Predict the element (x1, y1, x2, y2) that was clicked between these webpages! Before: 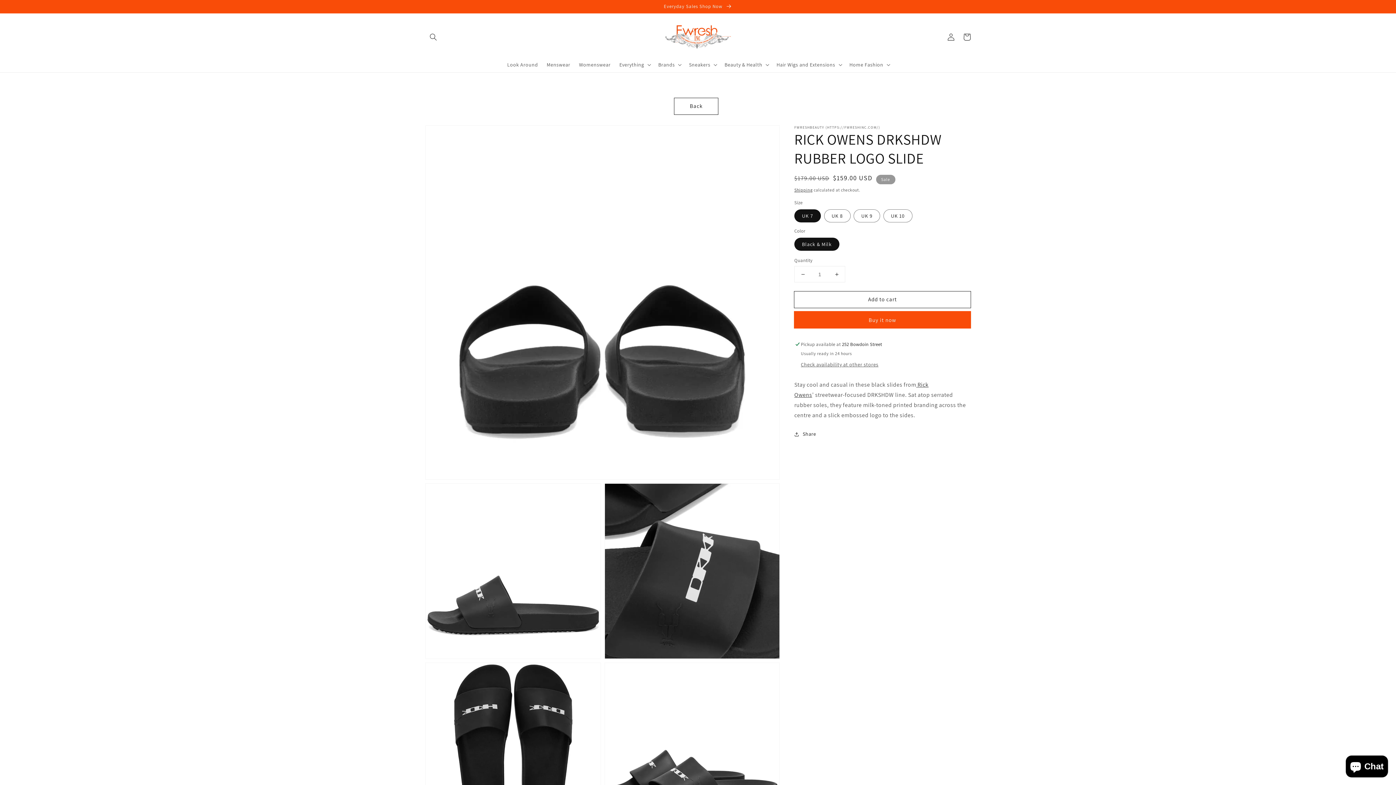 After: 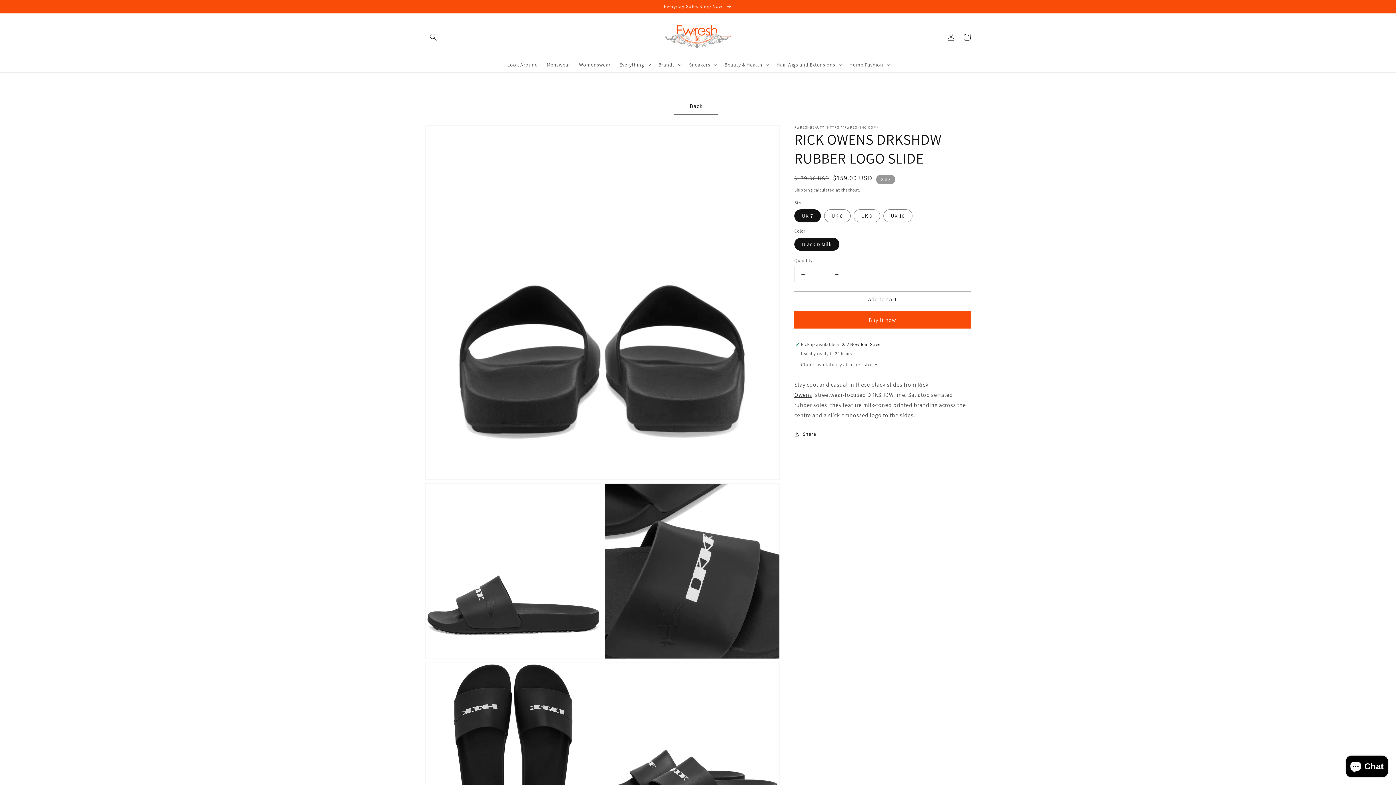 Action: bbox: (794, 266, 811, 282) label: Decrease quantity for RICK OWENS DRKSHDW RUBBER LOGO SLIDE